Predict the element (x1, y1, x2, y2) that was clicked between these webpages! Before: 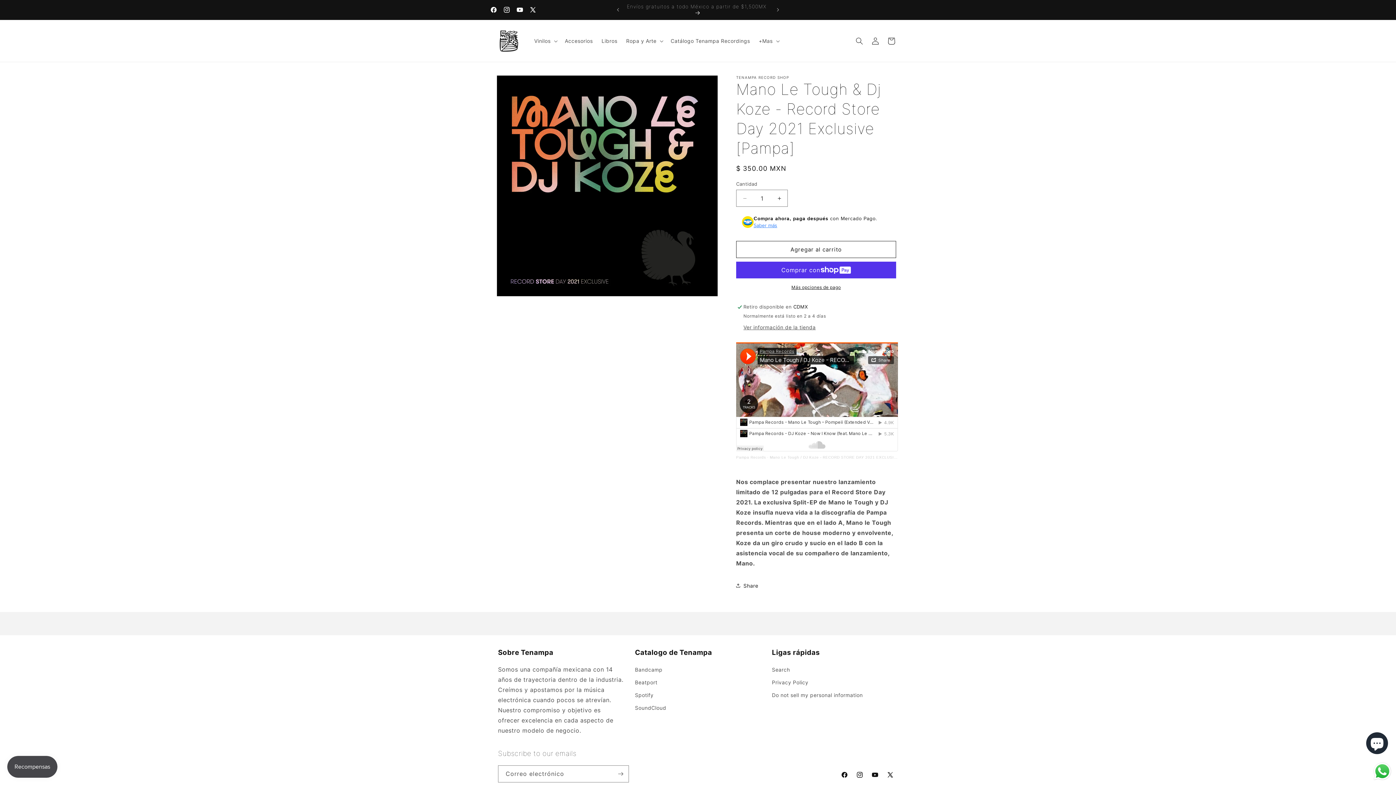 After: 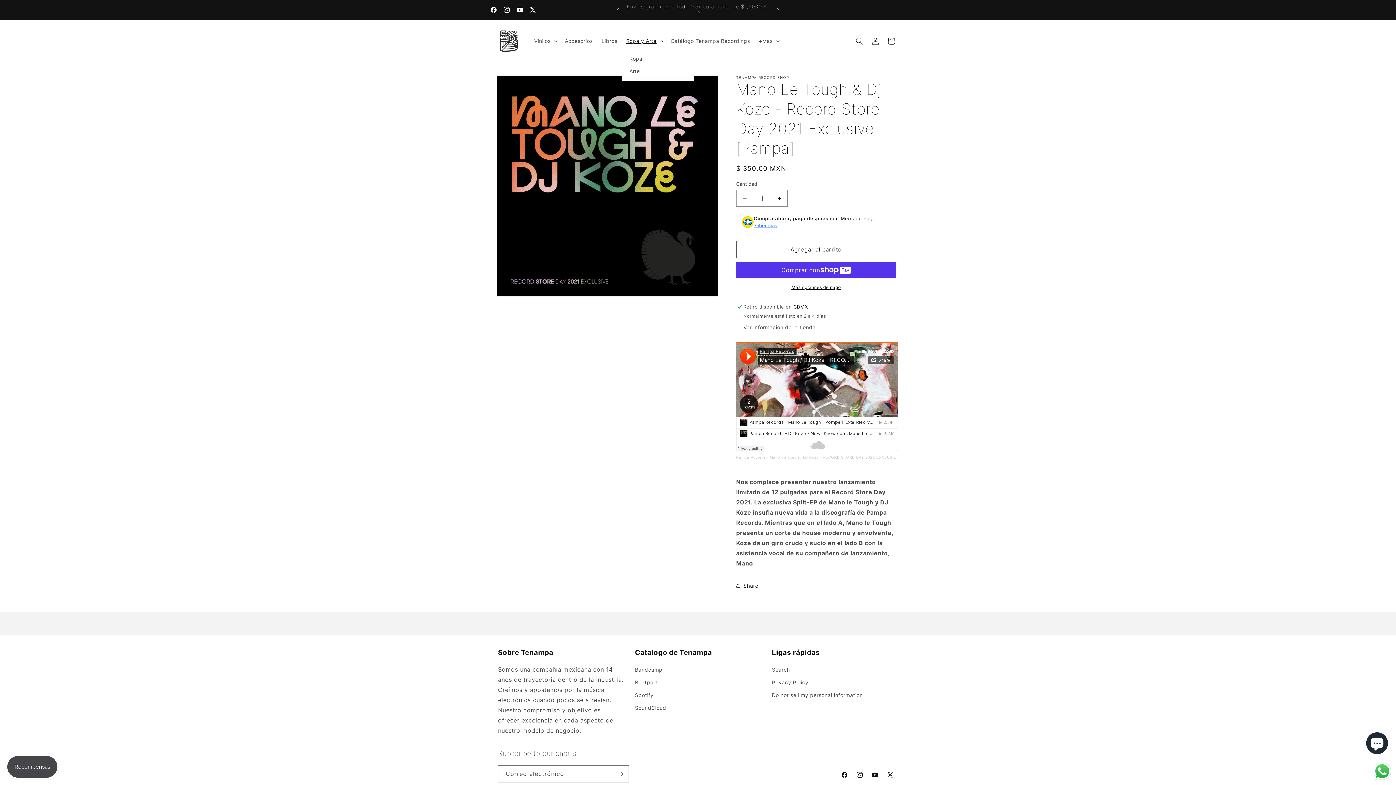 Action: bbox: (621, 33, 666, 48) label: Ropa y Arte